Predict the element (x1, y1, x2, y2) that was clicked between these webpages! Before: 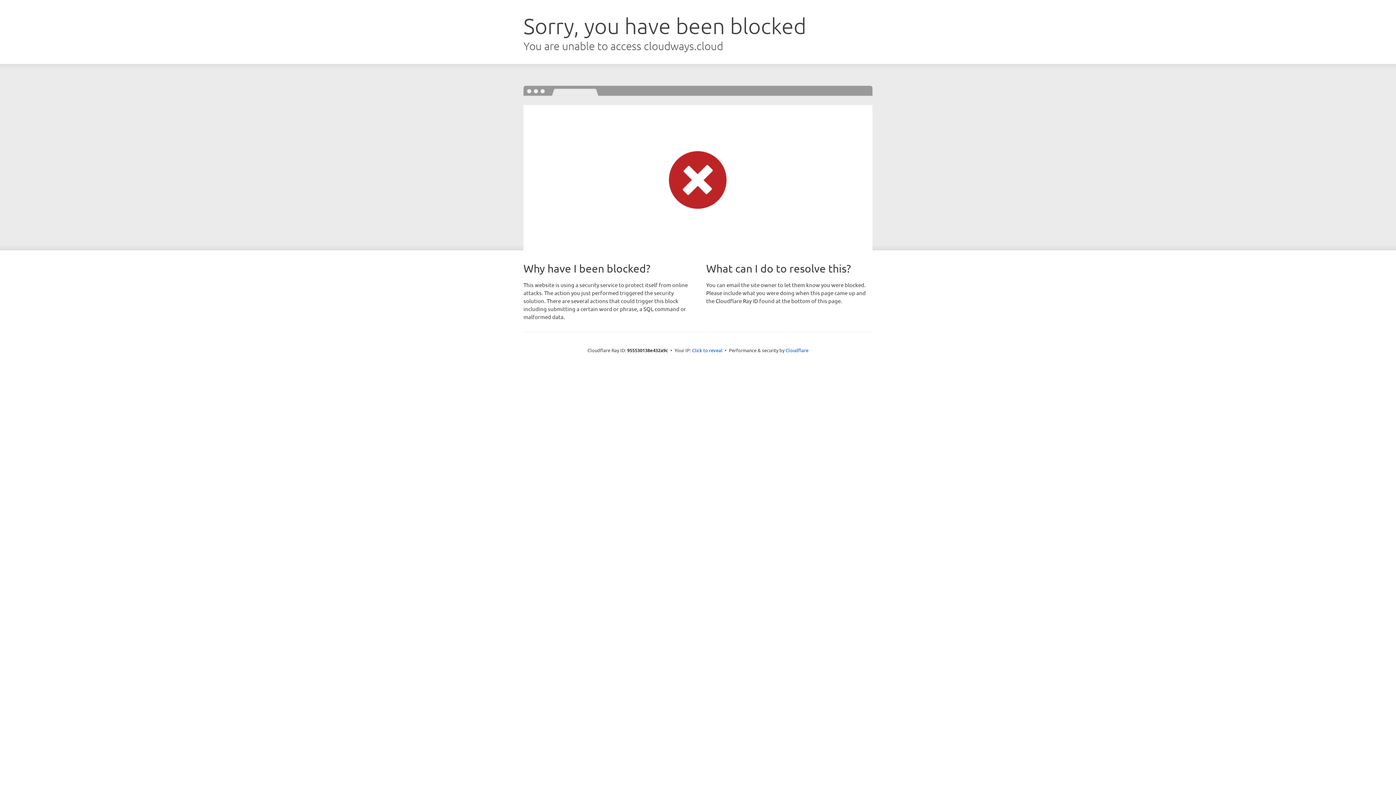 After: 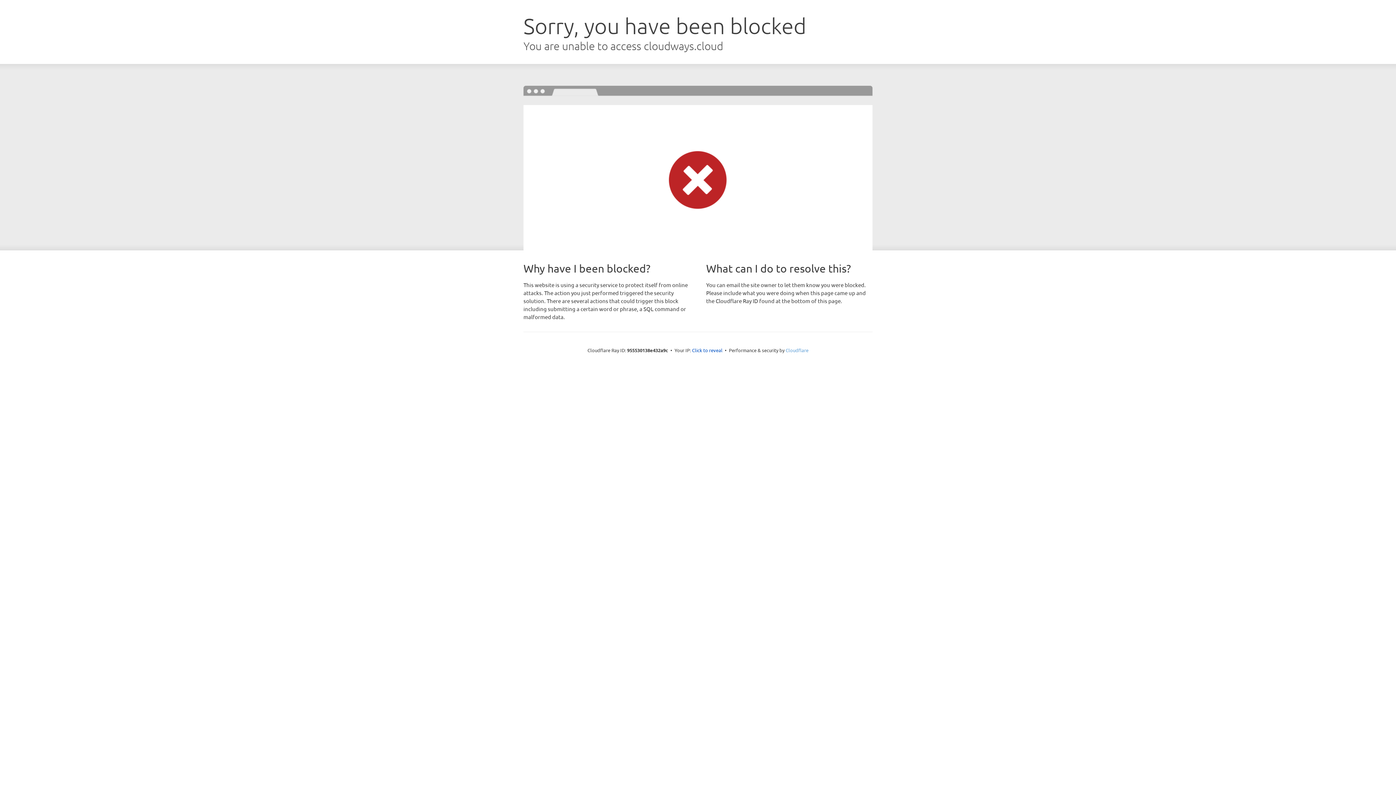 Action: label: Cloudflare bbox: (785, 347, 808, 353)